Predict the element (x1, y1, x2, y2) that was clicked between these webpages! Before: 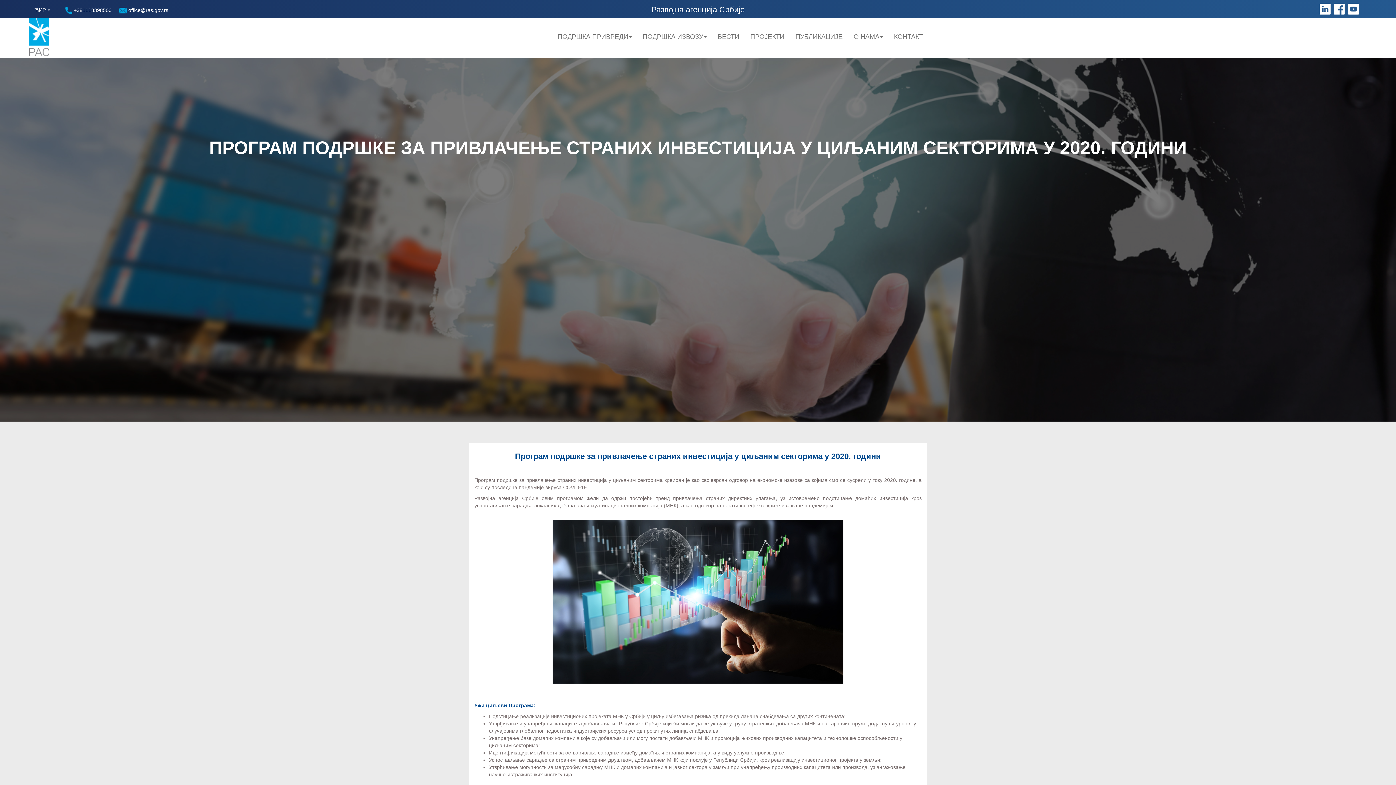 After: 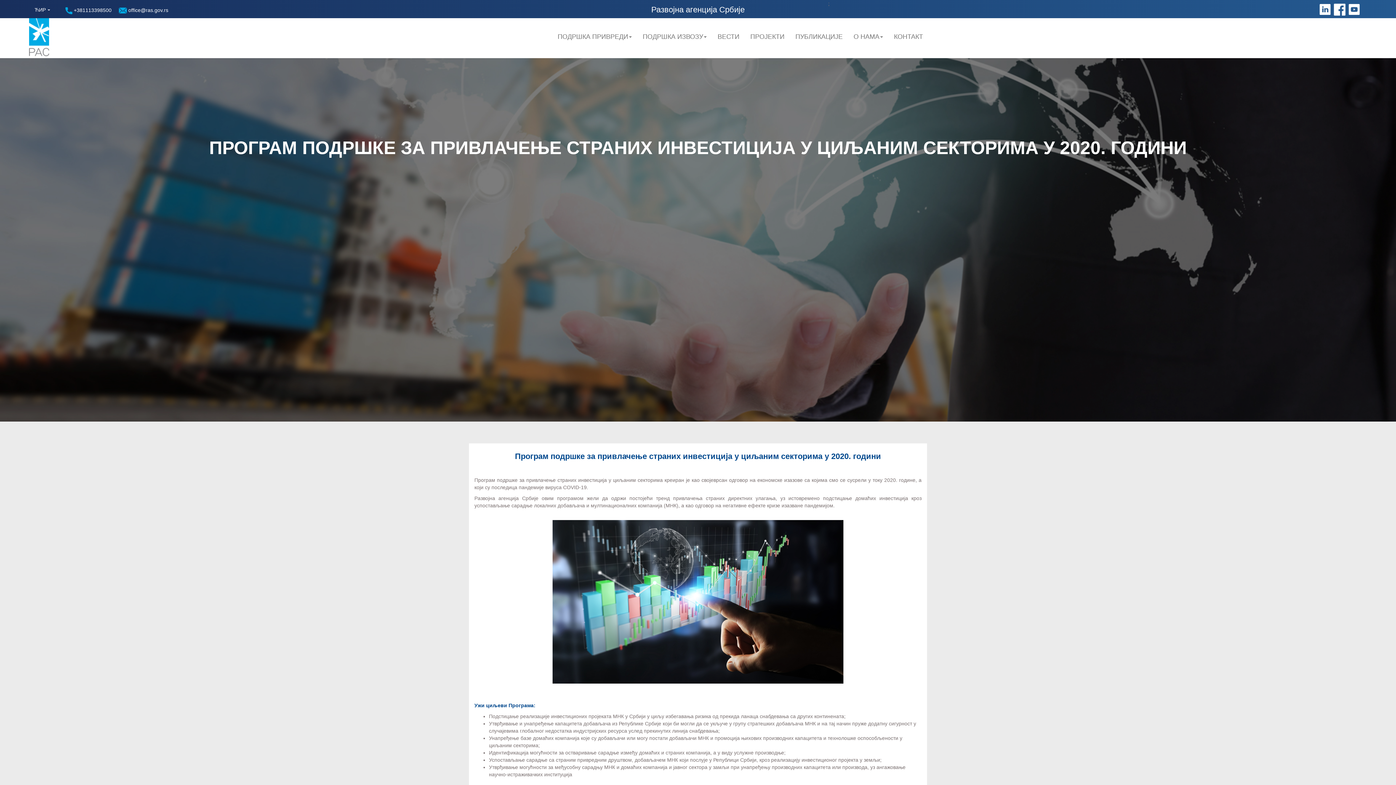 Action: bbox: (1334, 5, 1345, 11)